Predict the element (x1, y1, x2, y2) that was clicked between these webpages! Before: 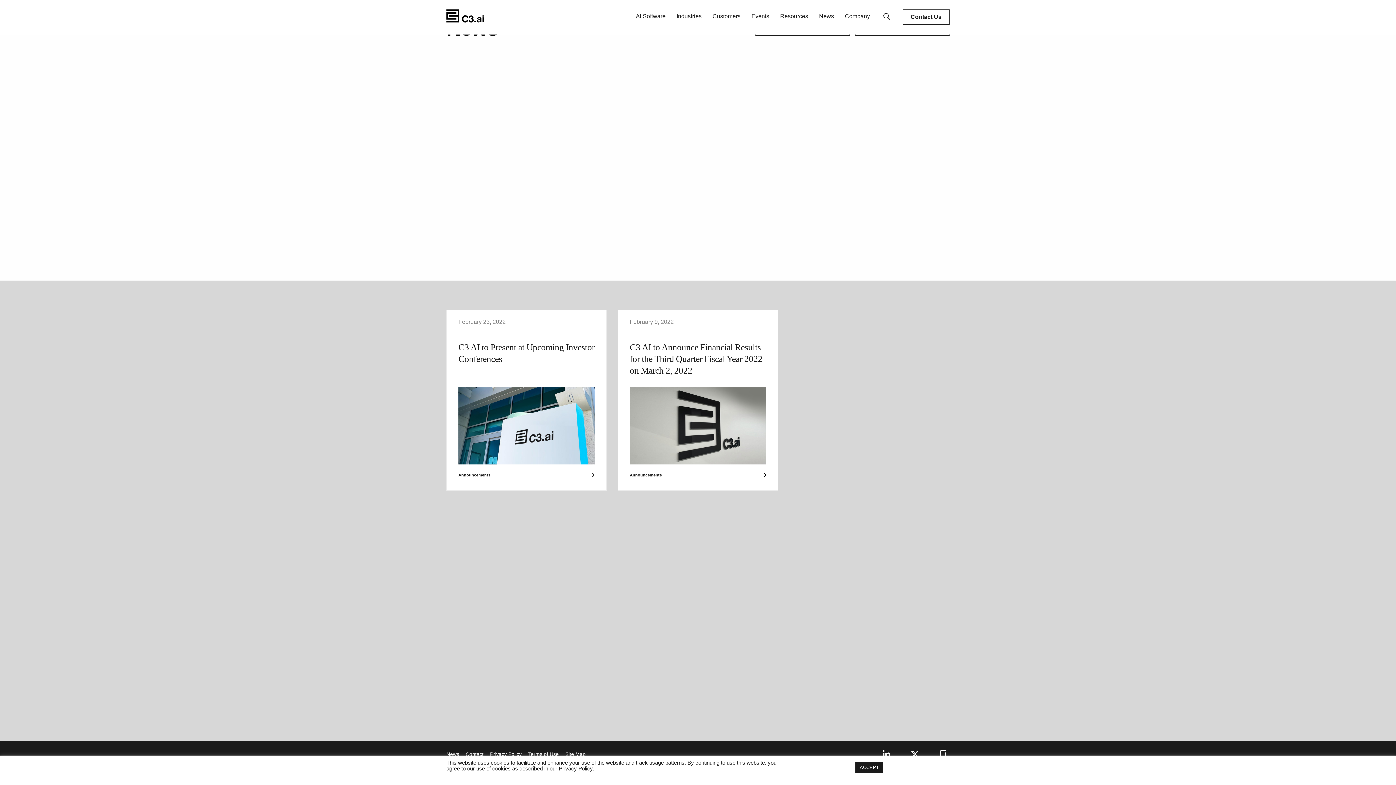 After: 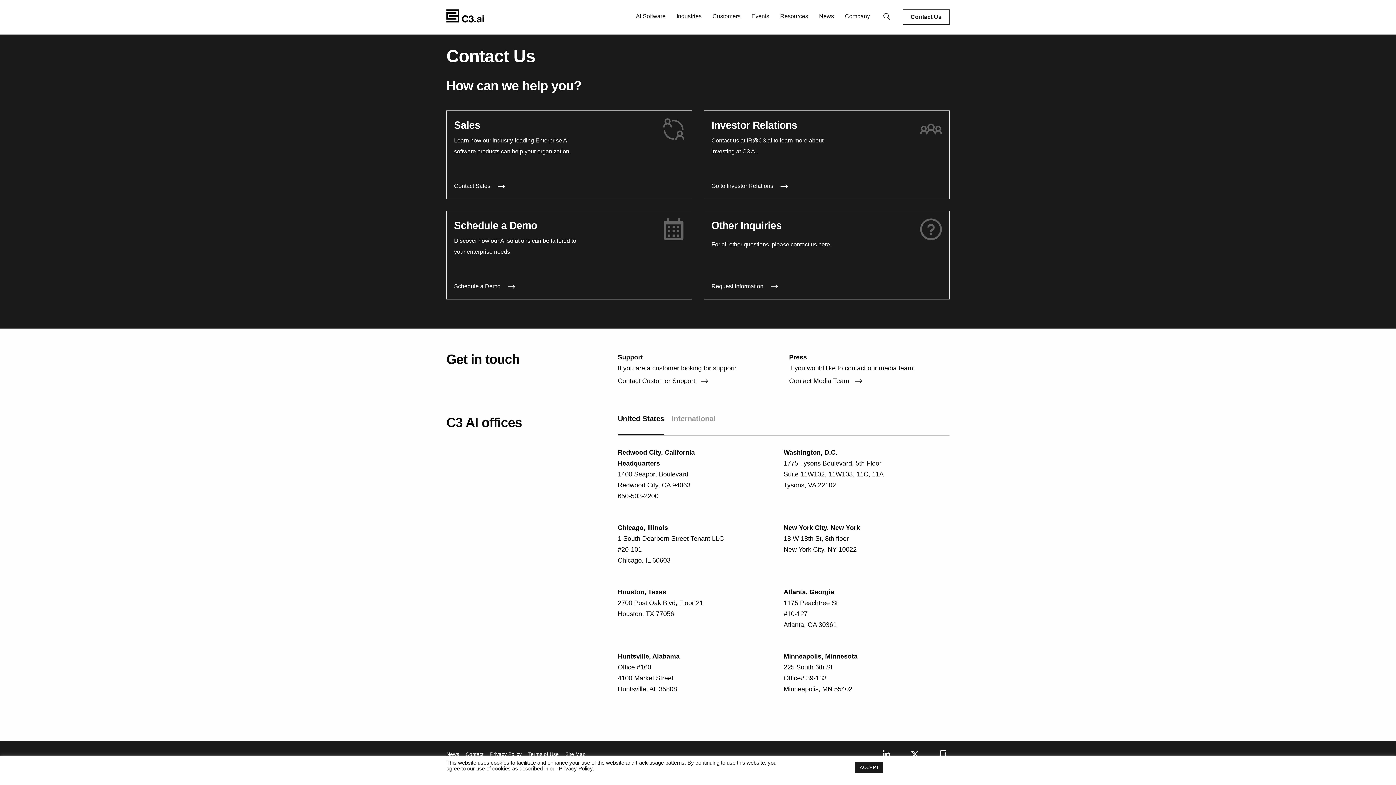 Action: label: Contact Us bbox: (902, 9, 949, 24)